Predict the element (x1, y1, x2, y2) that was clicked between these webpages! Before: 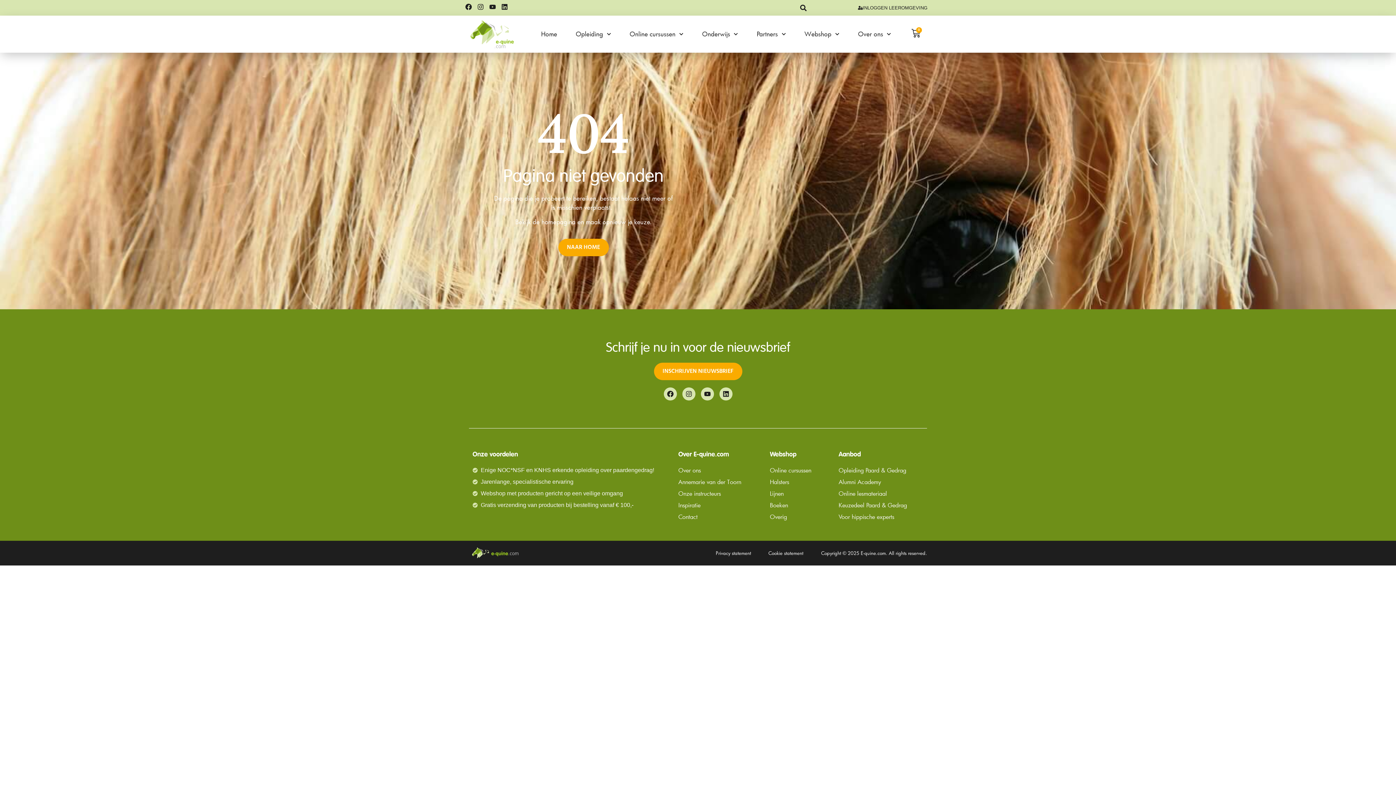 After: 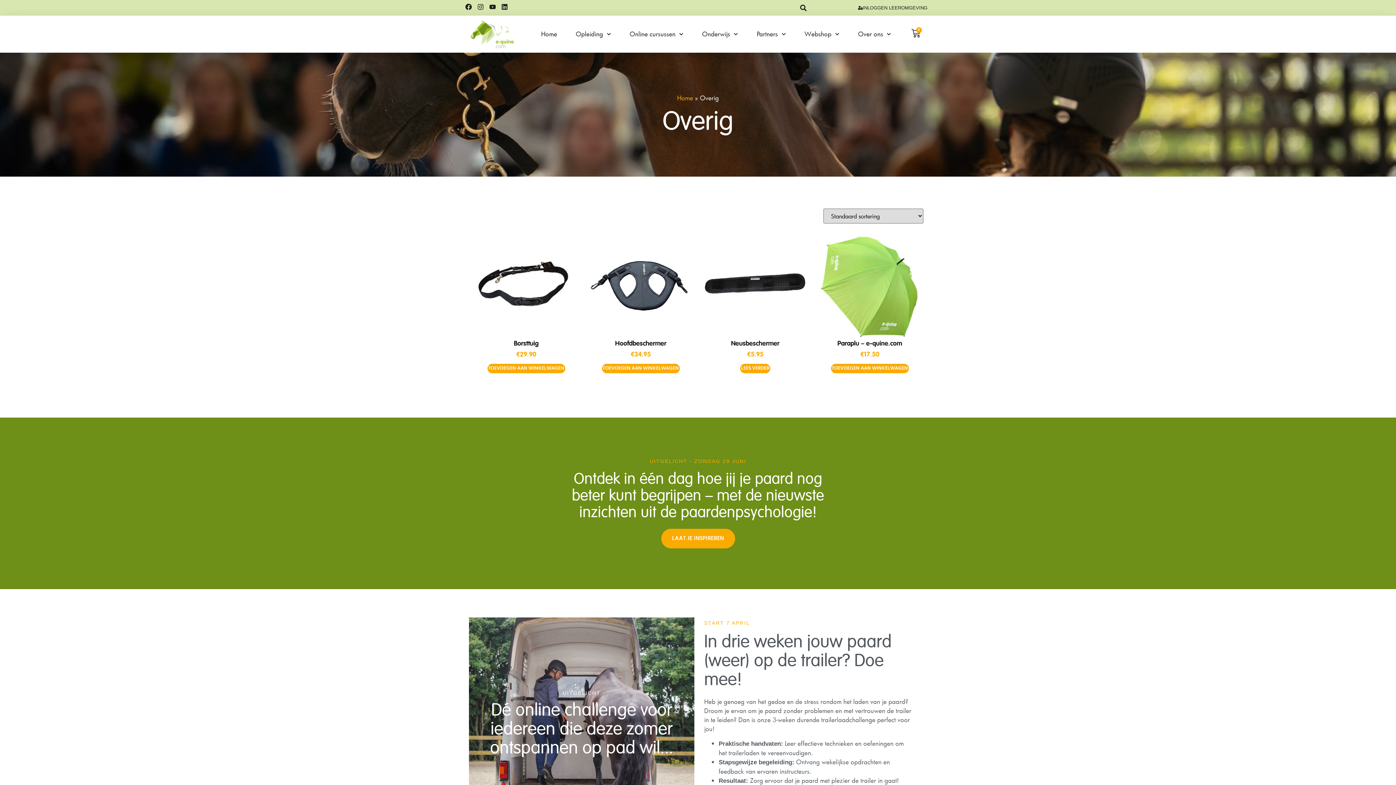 Action: bbox: (770, 512, 831, 521) label: Overig